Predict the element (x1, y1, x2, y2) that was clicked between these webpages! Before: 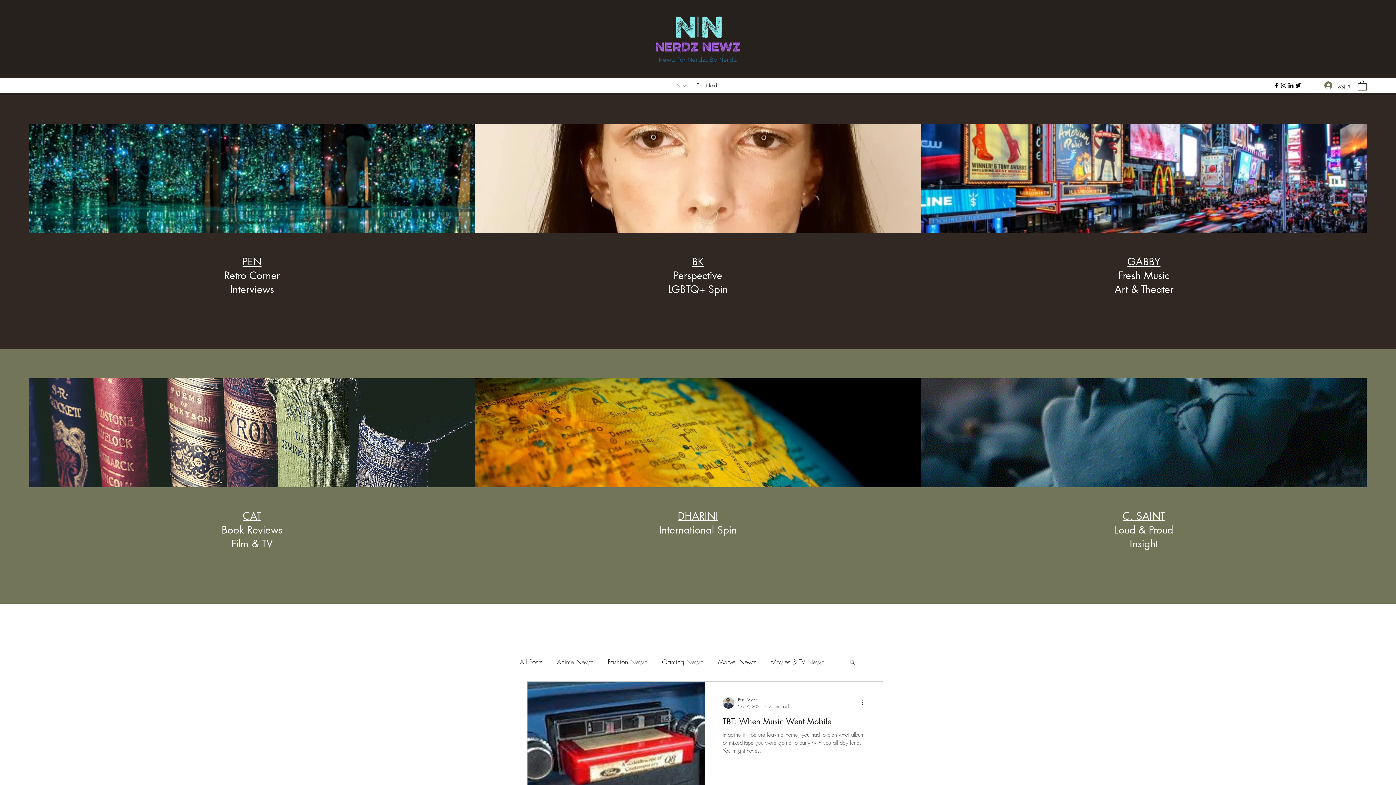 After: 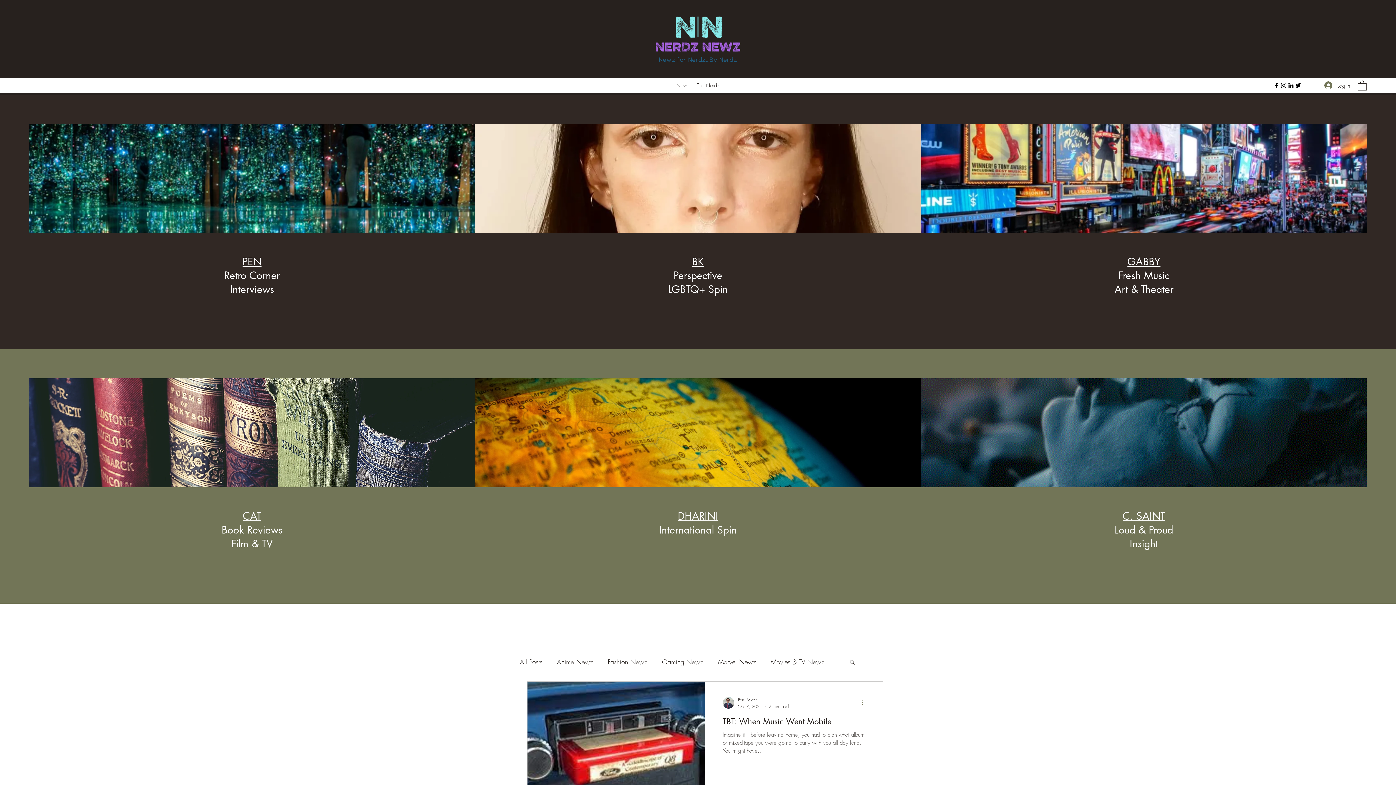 Action: bbox: (860, 698, 869, 707) label: More actions